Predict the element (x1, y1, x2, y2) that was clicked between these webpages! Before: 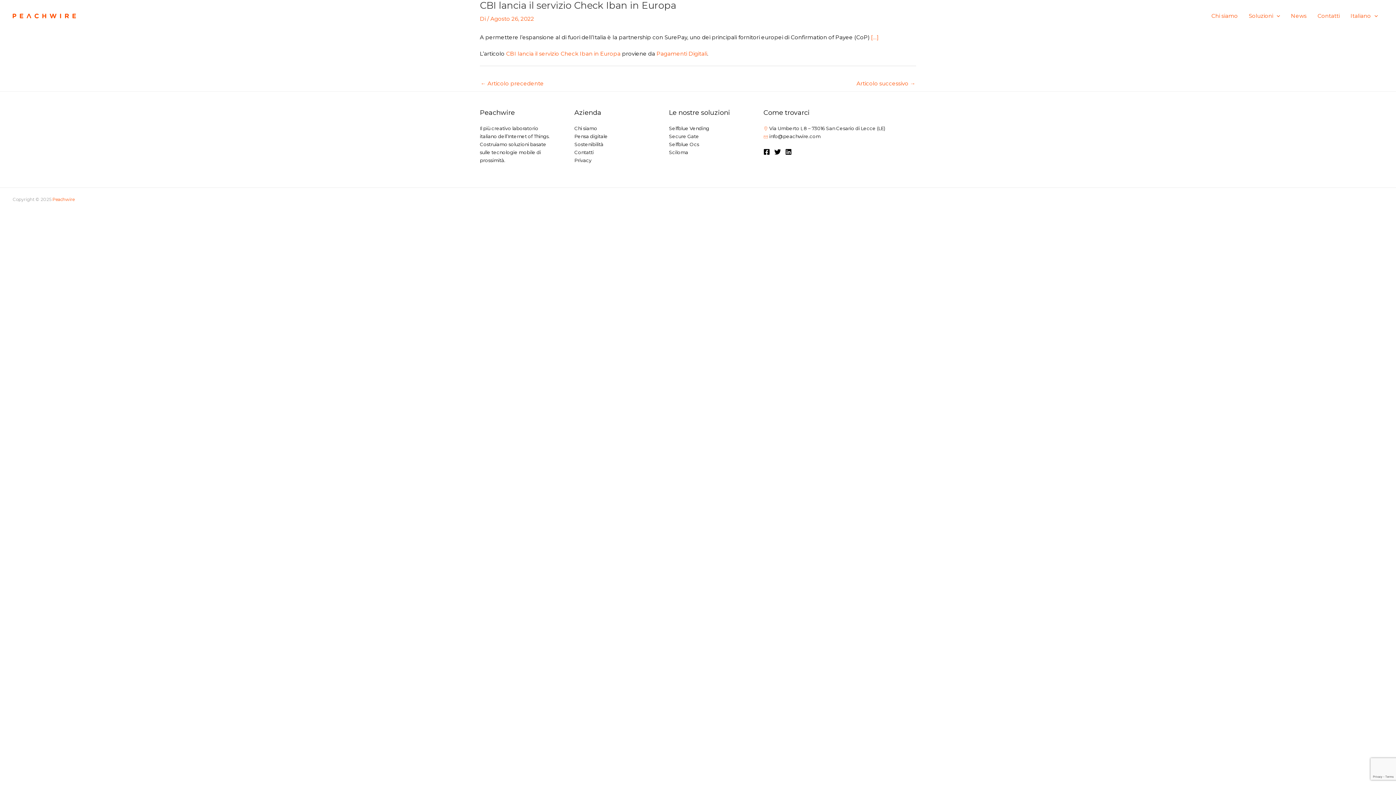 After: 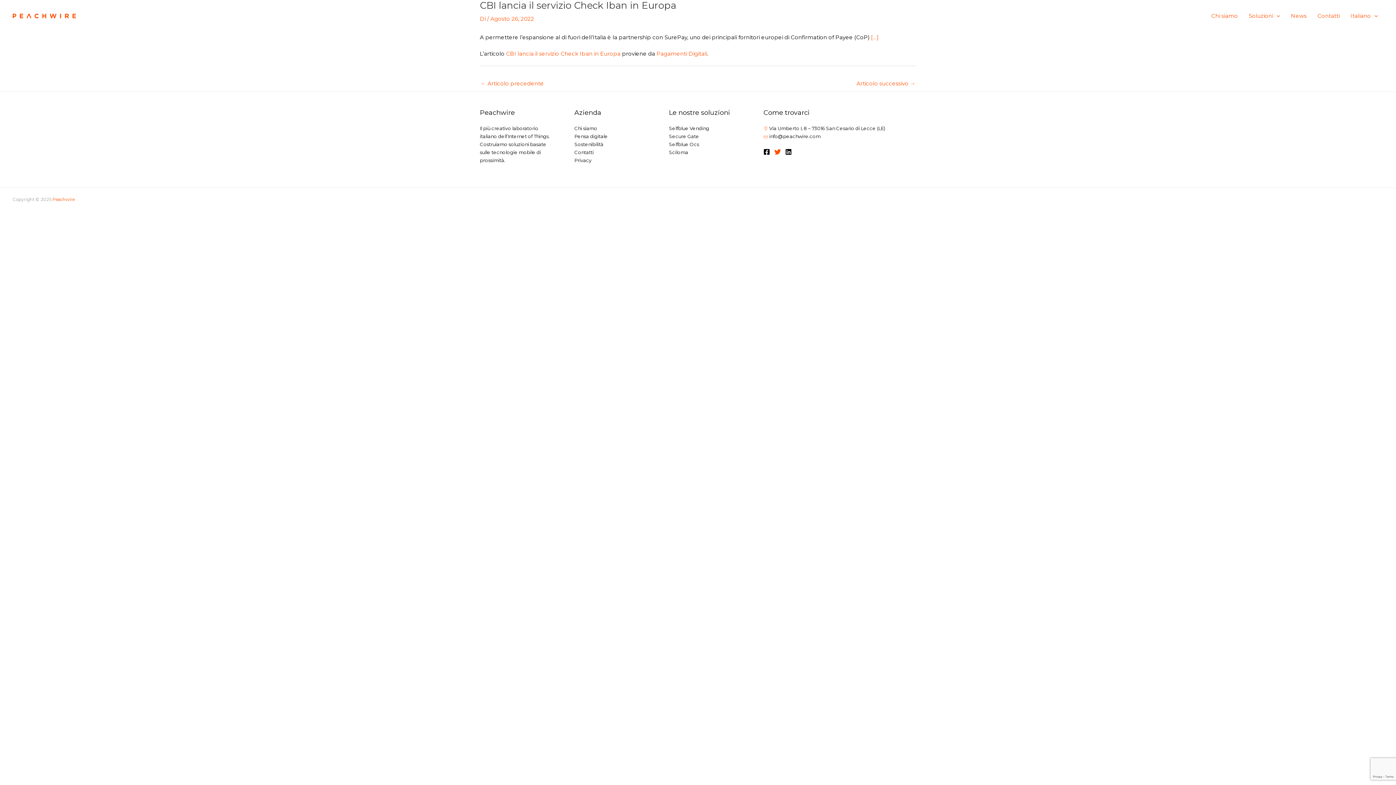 Action: bbox: (774, 148, 781, 155) label: Twitter